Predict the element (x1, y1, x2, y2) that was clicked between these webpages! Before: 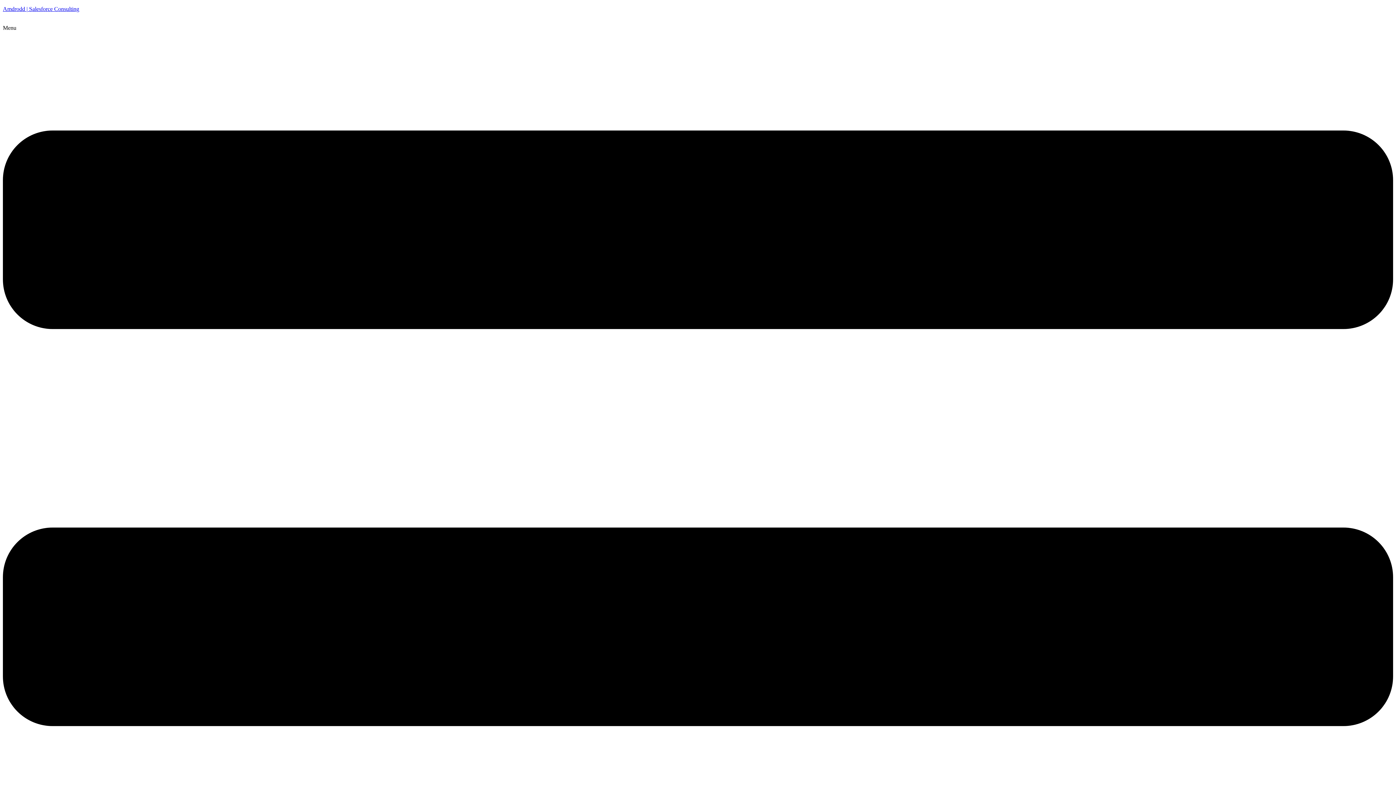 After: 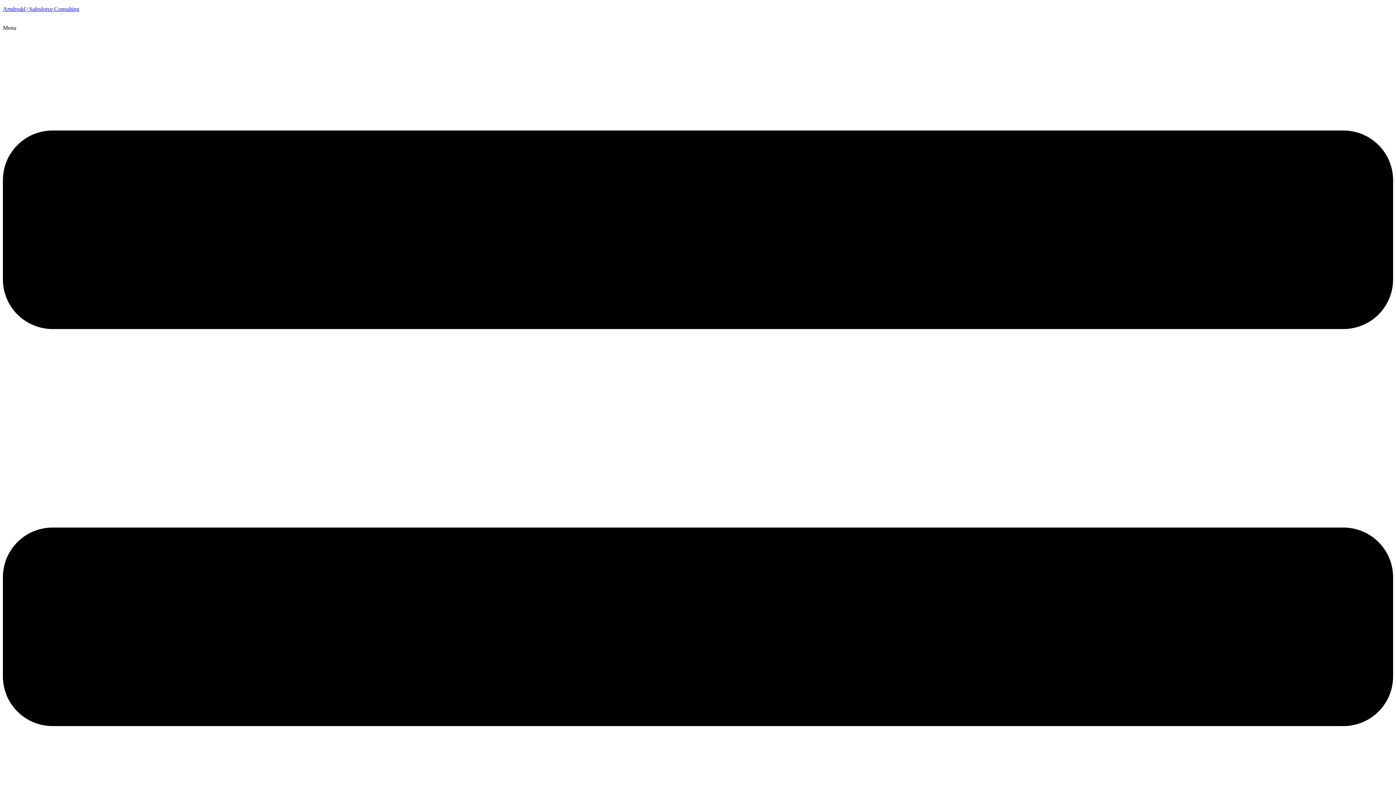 Action: bbox: (2, 5, 79, 12) label: Amdrodd | Salesforce Consulting